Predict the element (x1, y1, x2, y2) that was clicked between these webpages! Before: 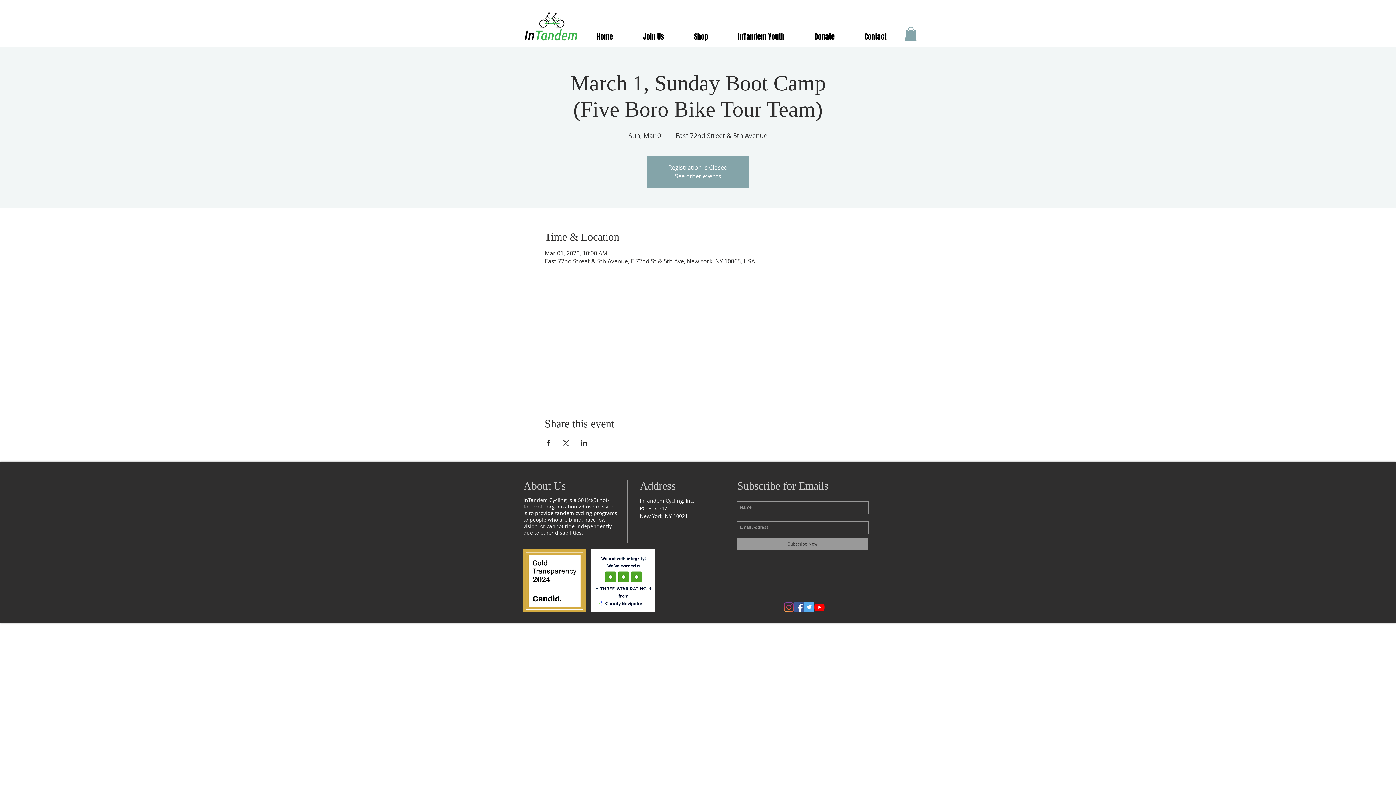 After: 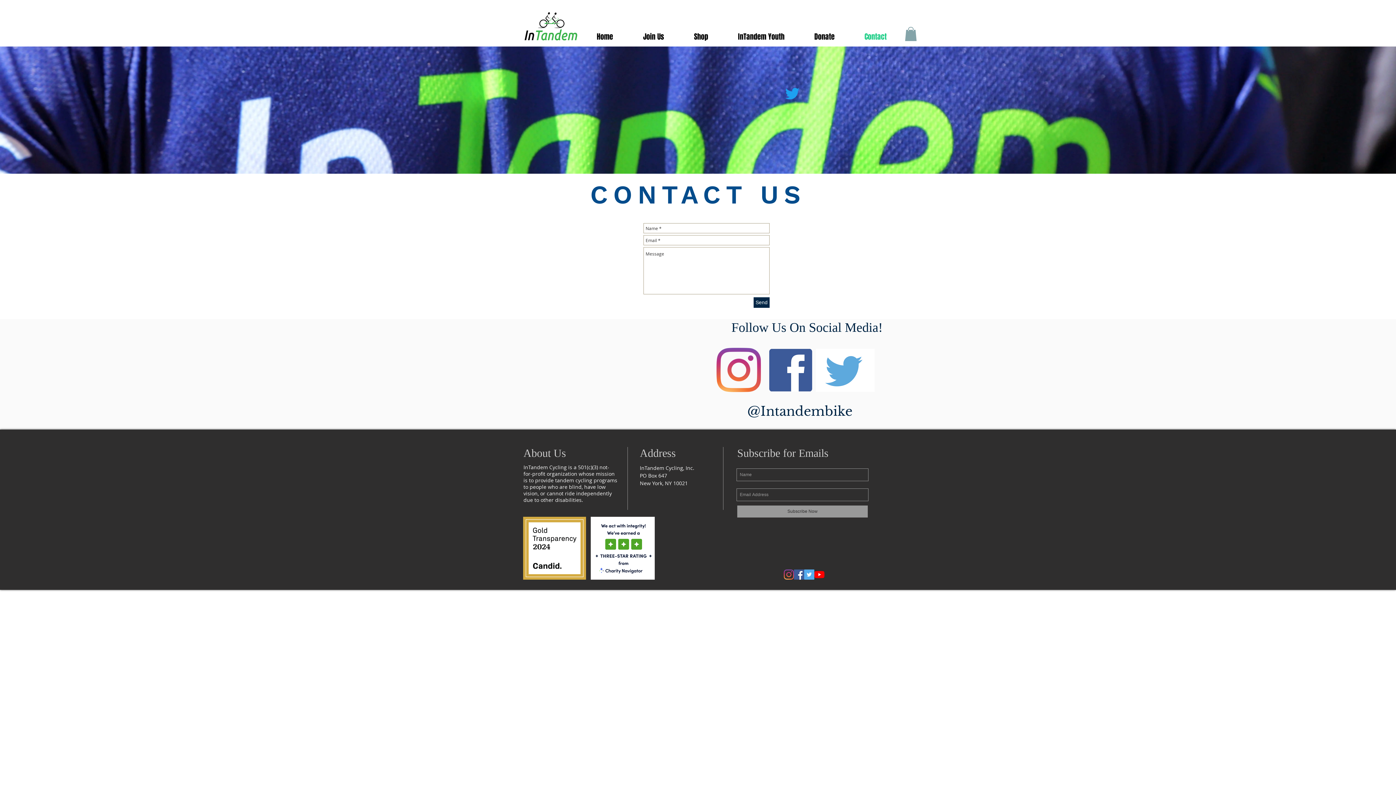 Action: label: Contact bbox: (849, 31, 901, 41)